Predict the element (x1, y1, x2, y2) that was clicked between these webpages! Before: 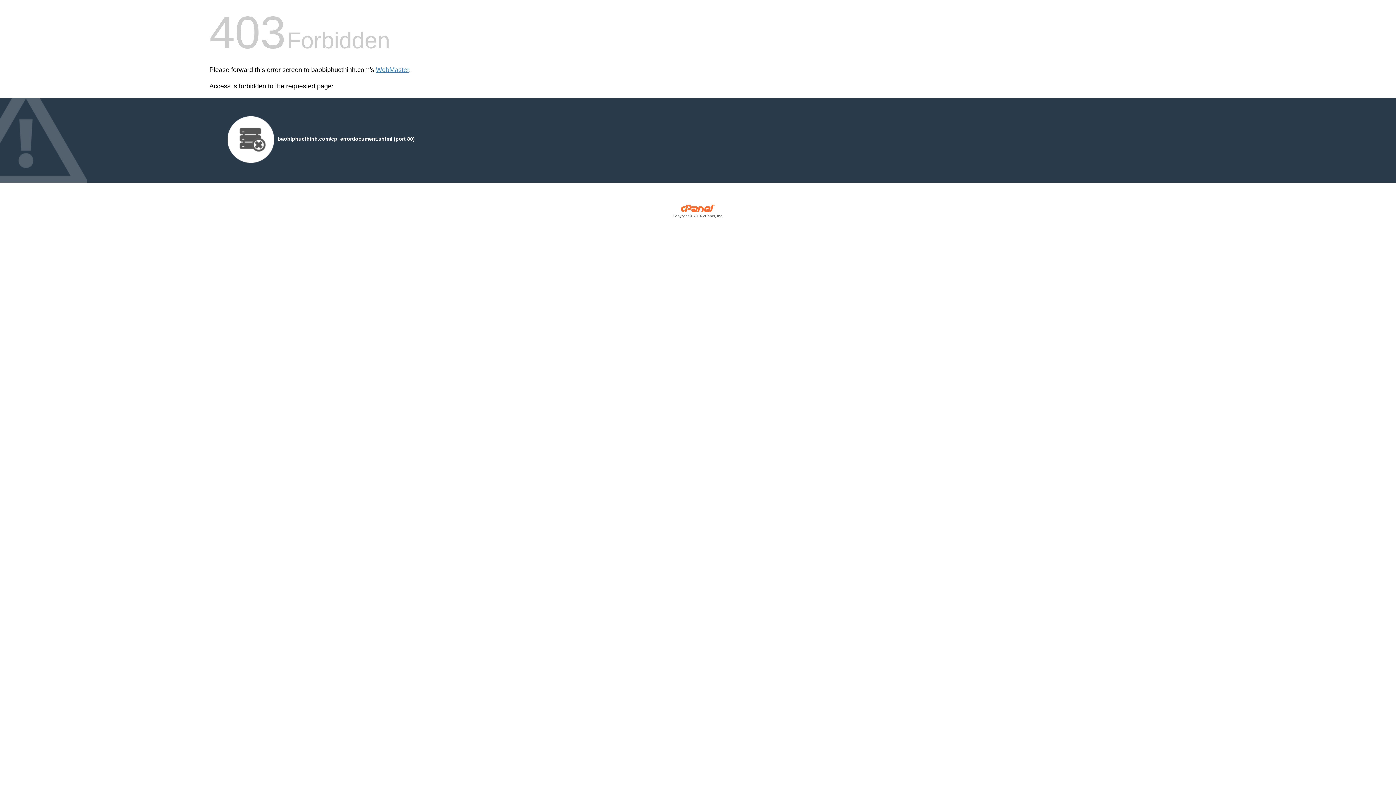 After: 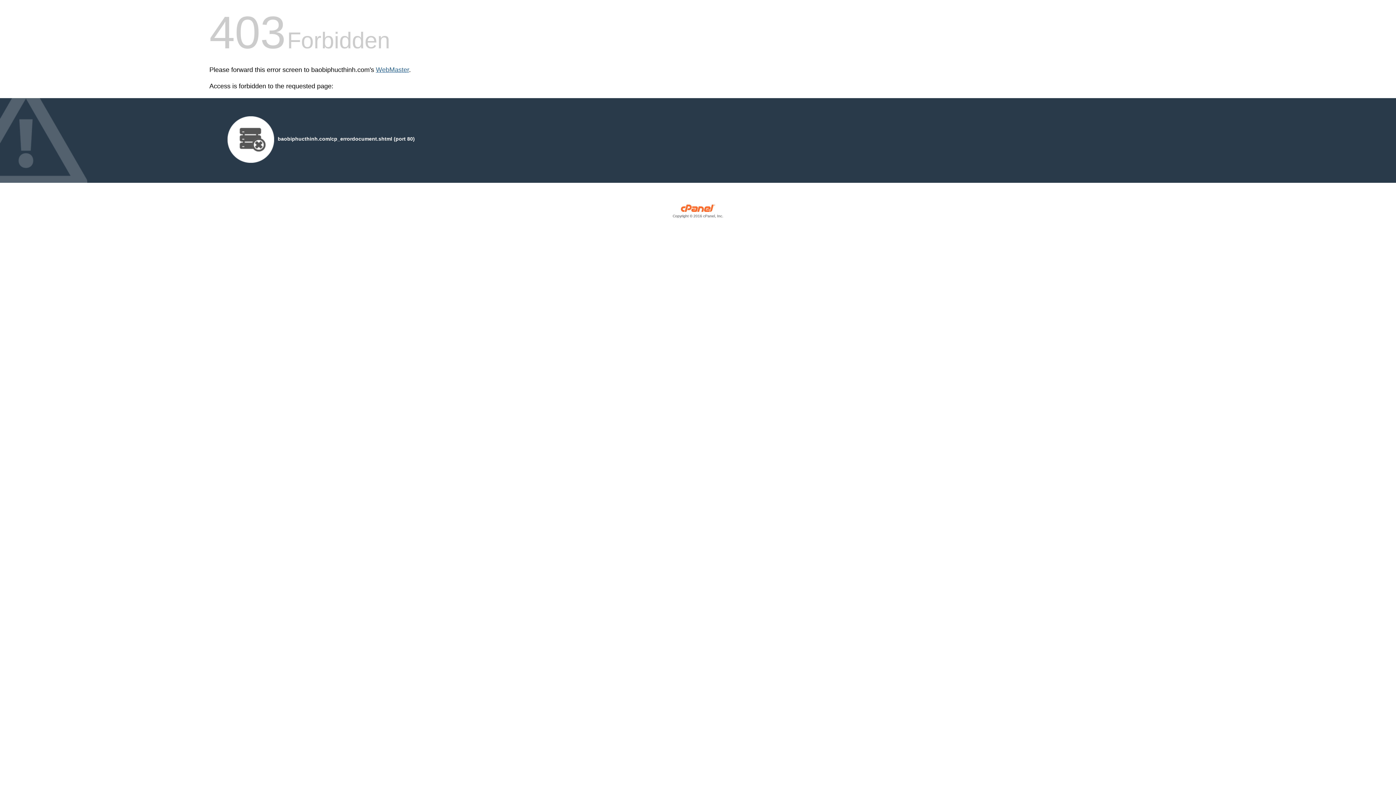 Action: label: WebMaster bbox: (376, 66, 409, 73)